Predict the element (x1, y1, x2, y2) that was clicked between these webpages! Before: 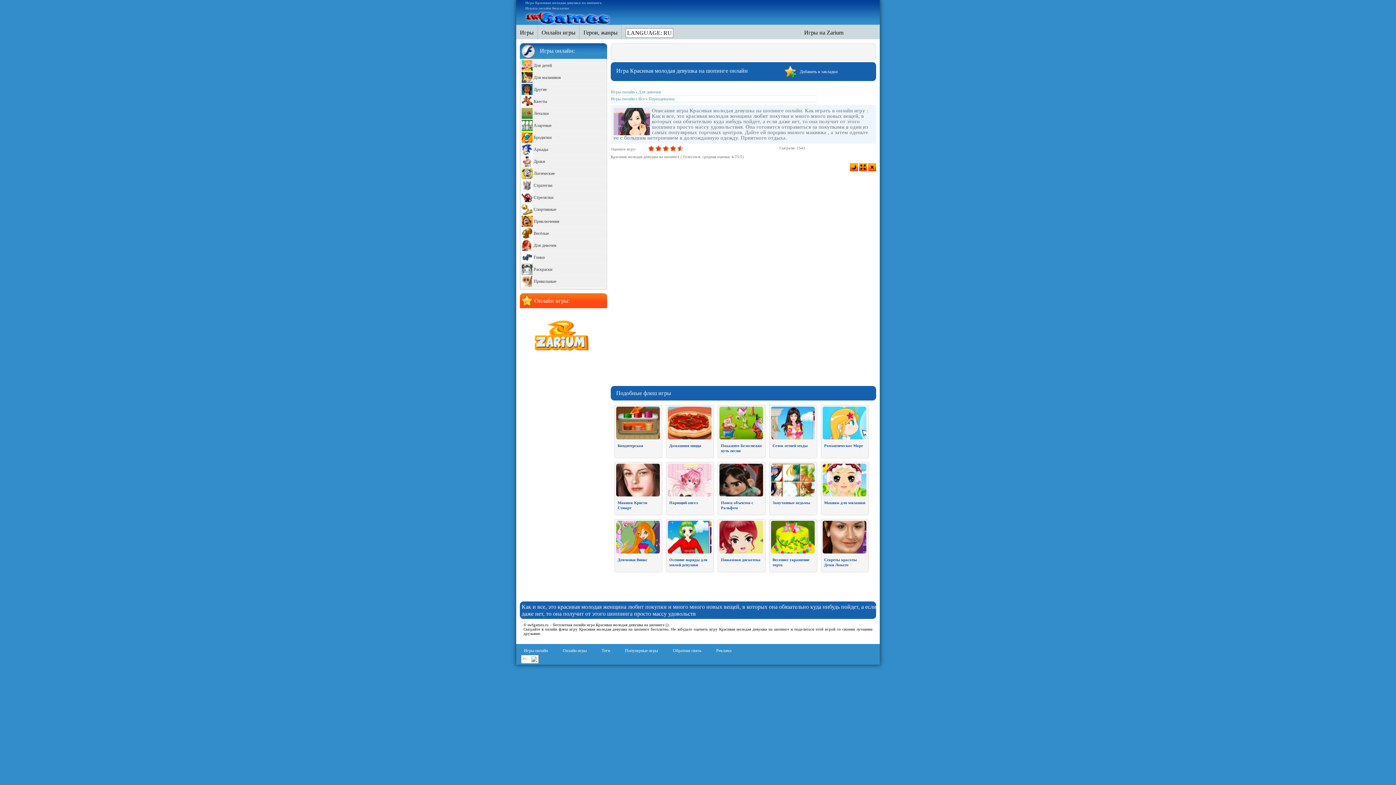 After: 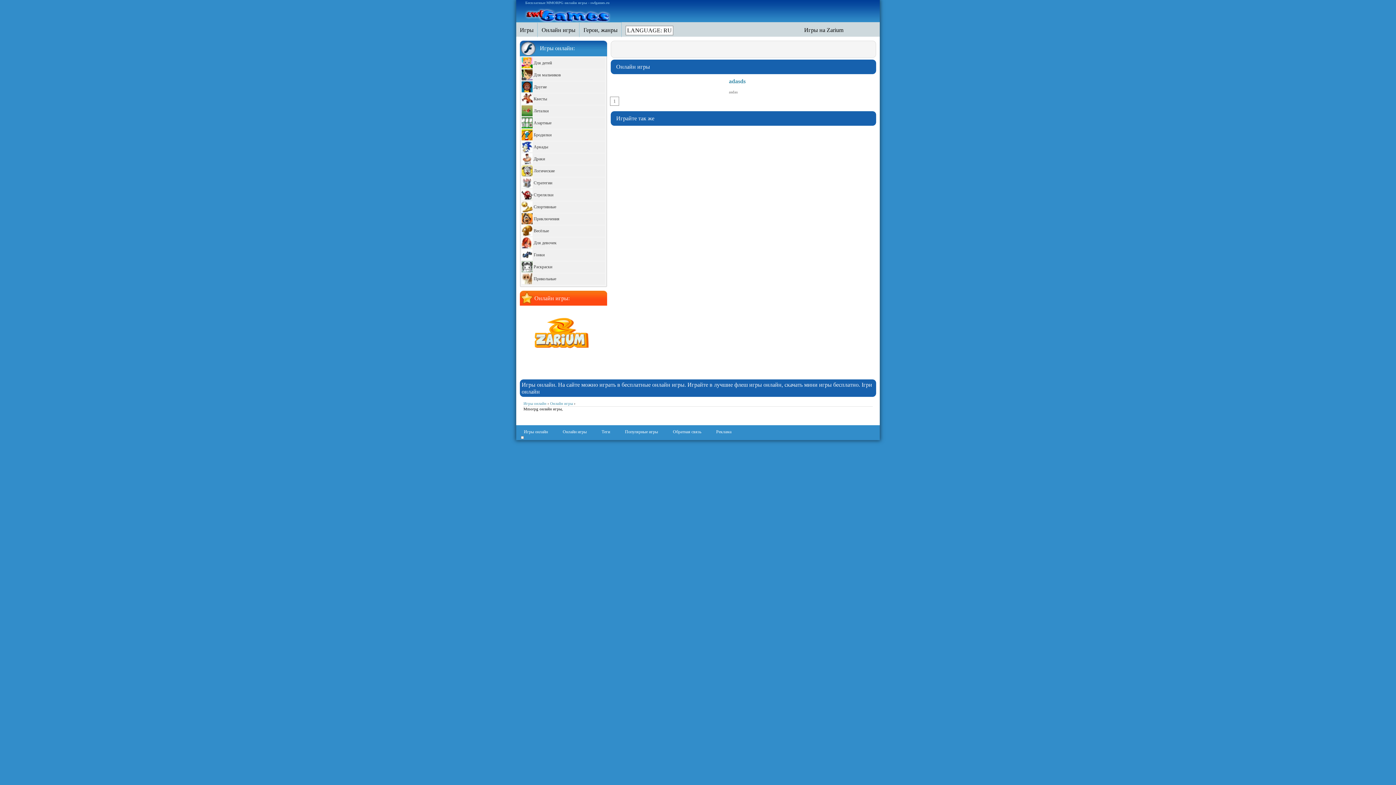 Action: label: Онлайн игры bbox: (562, 648, 586, 653)